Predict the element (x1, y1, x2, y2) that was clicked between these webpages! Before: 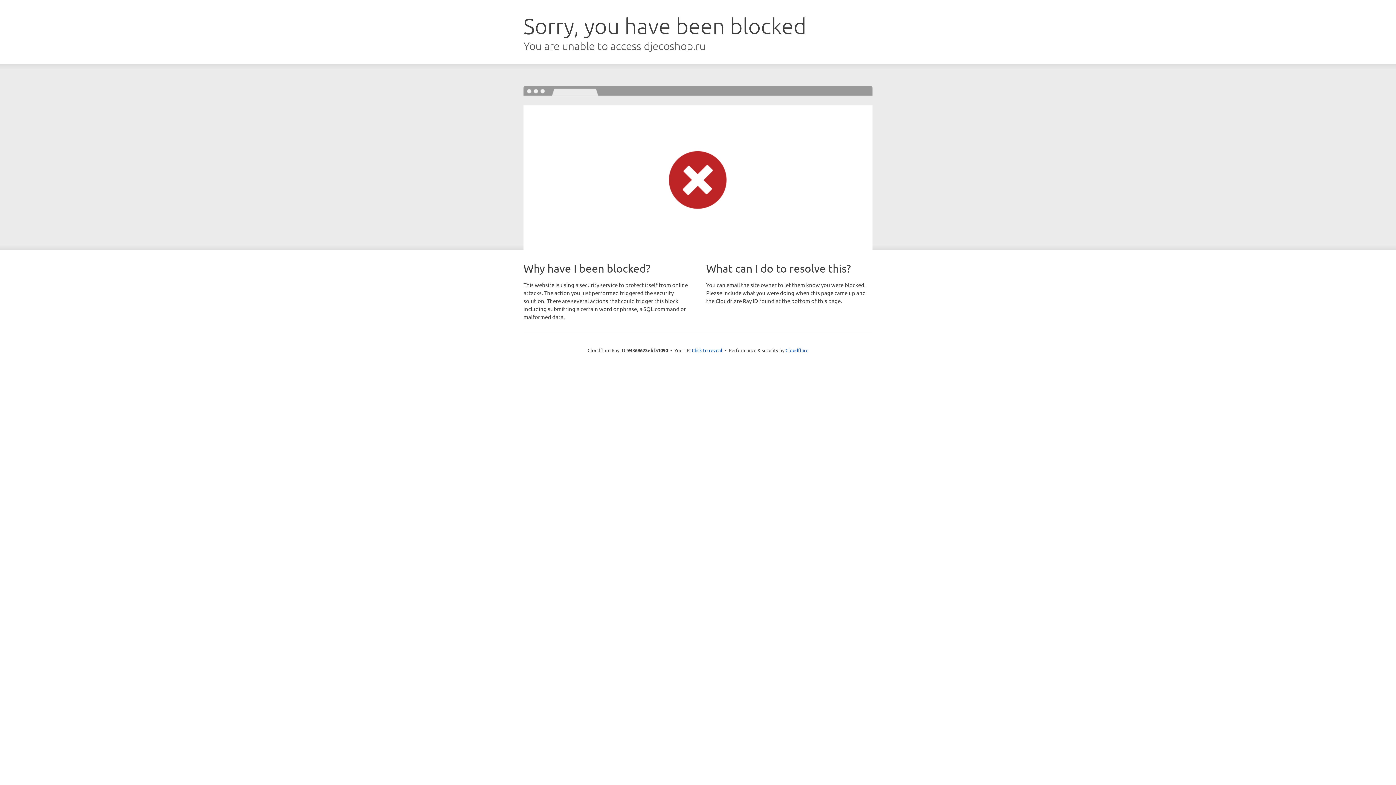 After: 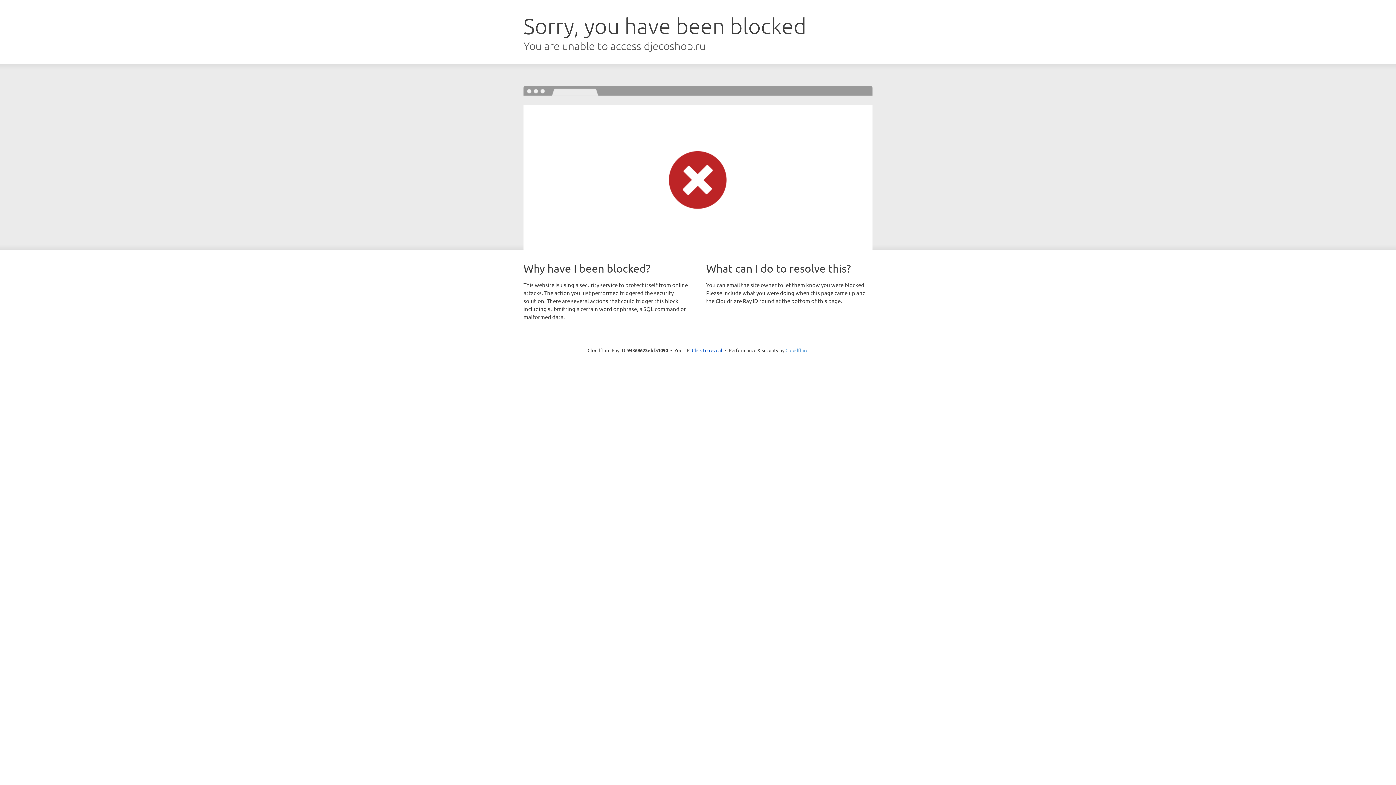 Action: bbox: (785, 347, 808, 353) label: Cloudflare